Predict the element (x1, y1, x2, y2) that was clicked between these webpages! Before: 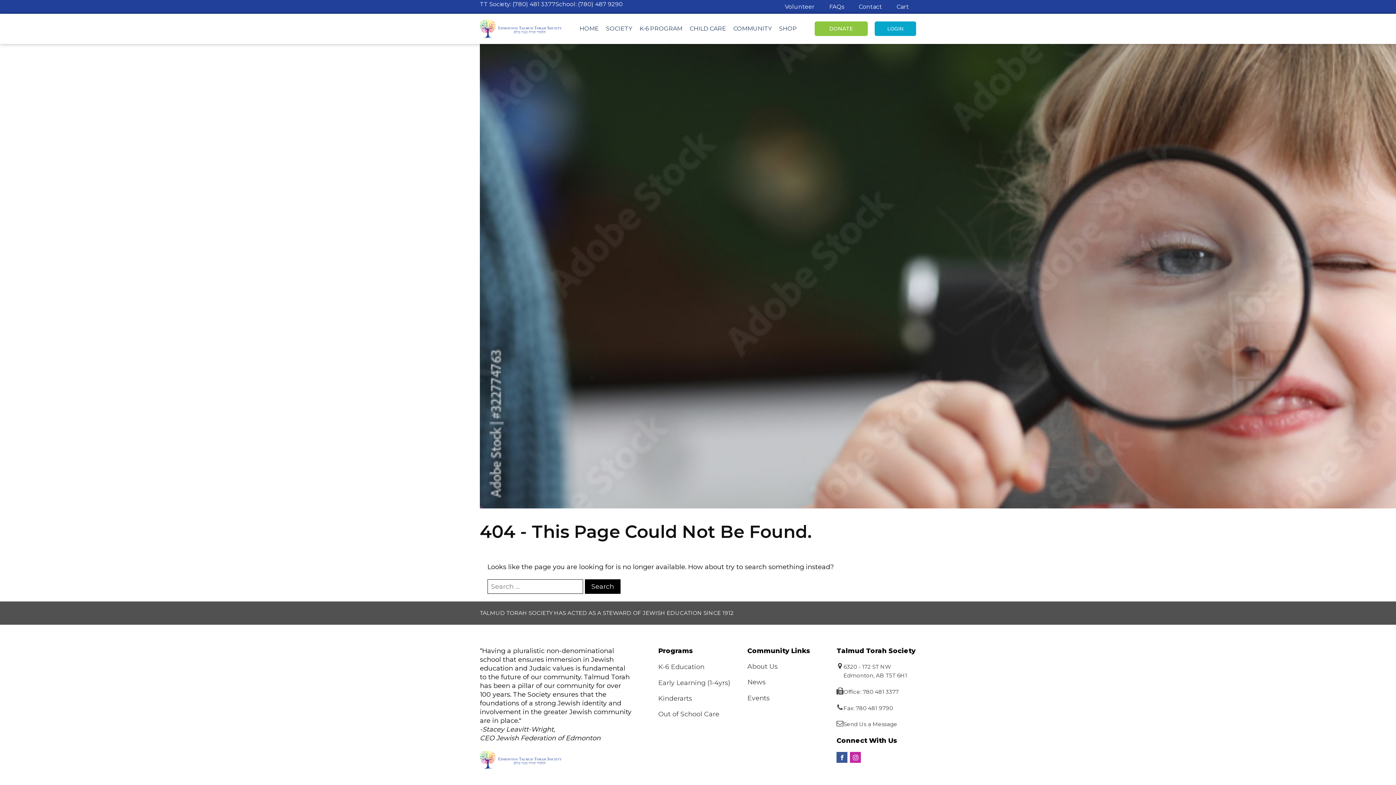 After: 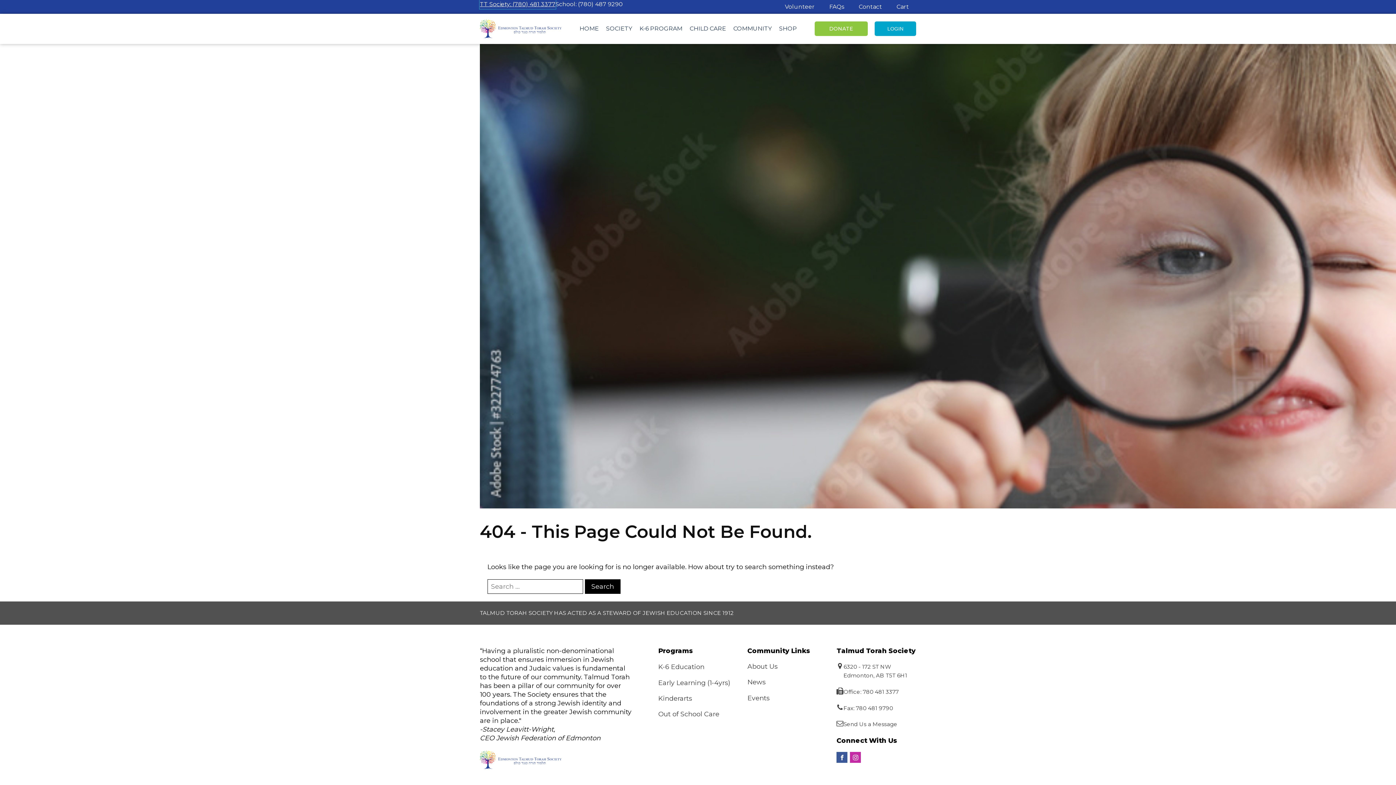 Action: label: TT Society: (780) 481 3377 bbox: (480, 0, 555, 8)